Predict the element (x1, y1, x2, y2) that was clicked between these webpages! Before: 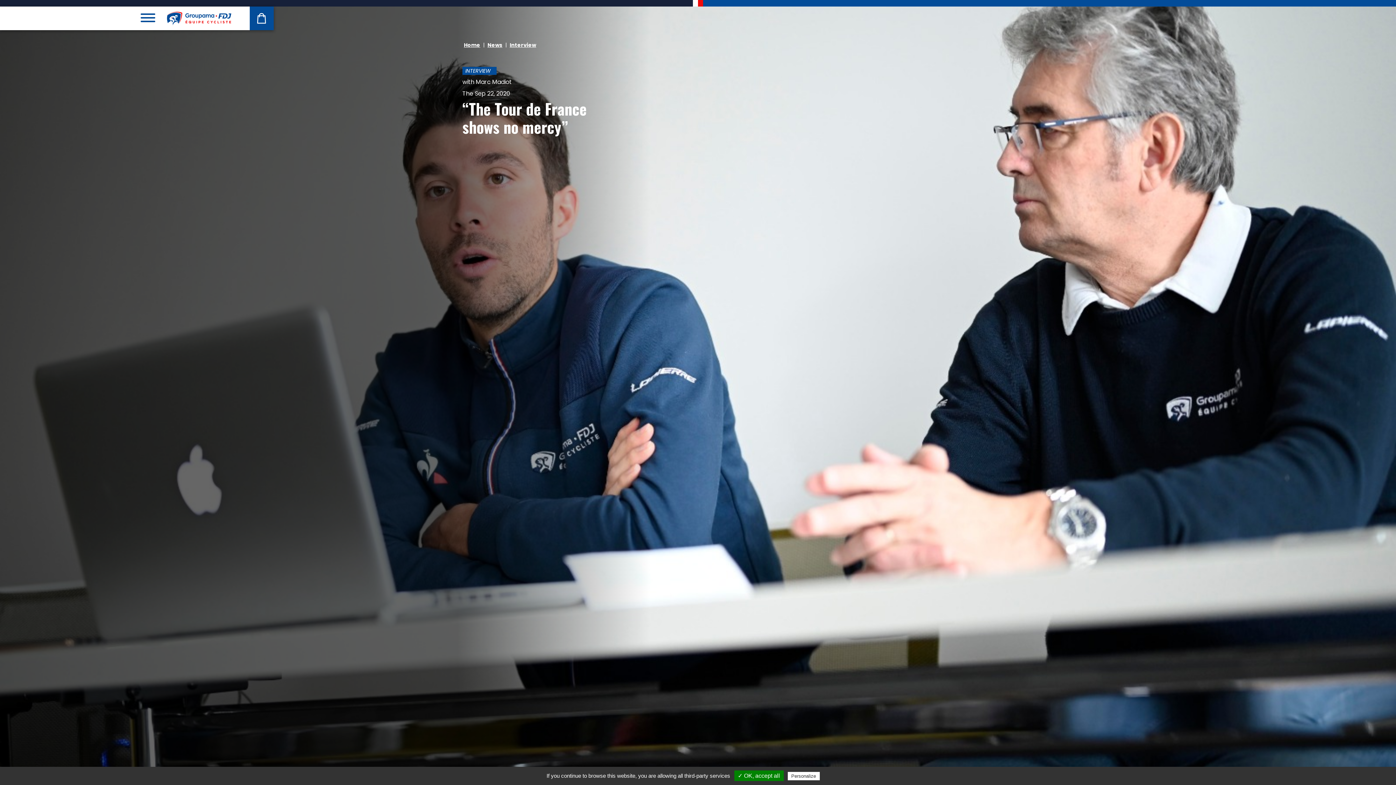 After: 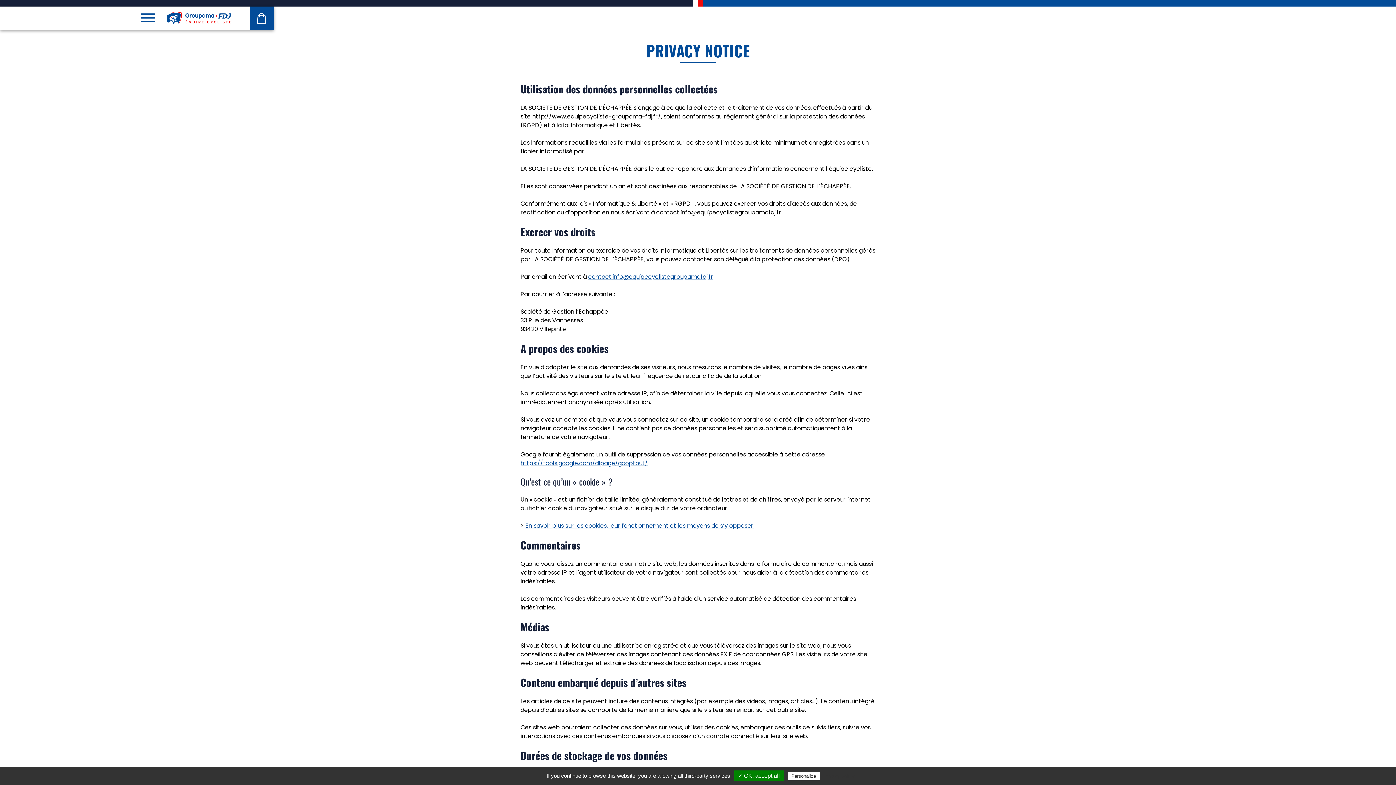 Action: label: Privacy policy bbox: (821, 773, 856, 779)